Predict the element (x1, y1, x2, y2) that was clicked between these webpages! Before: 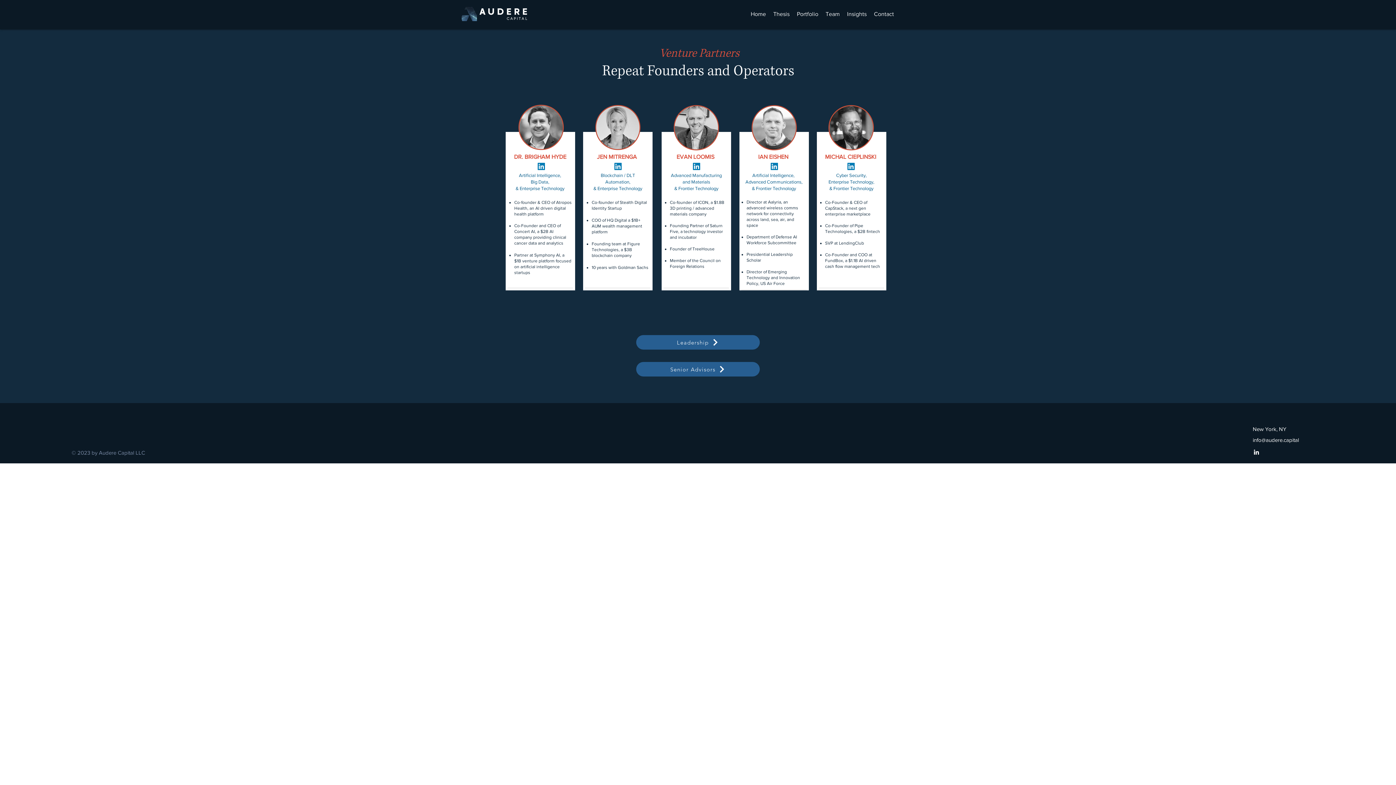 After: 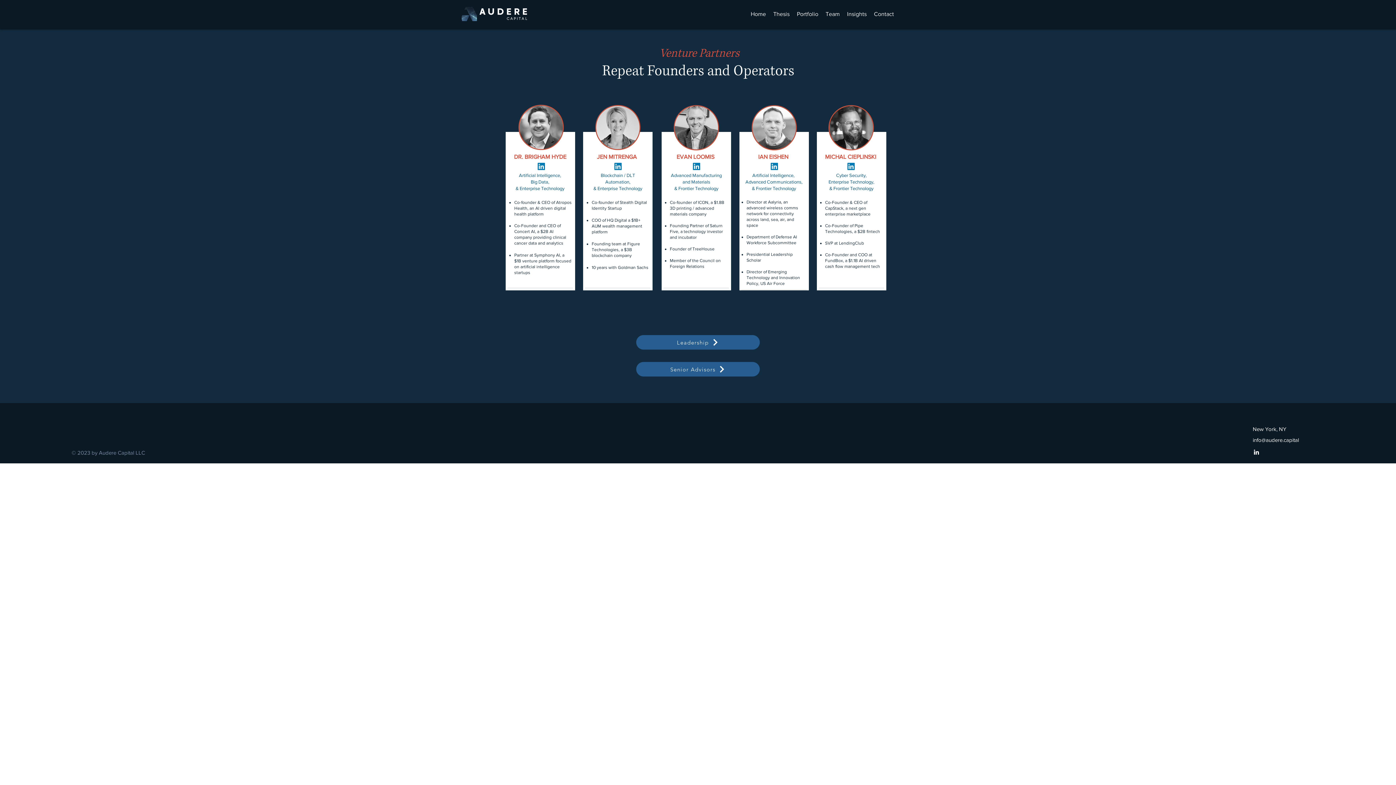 Action: bbox: (770, 162, 778, 170) label: LinkedIn